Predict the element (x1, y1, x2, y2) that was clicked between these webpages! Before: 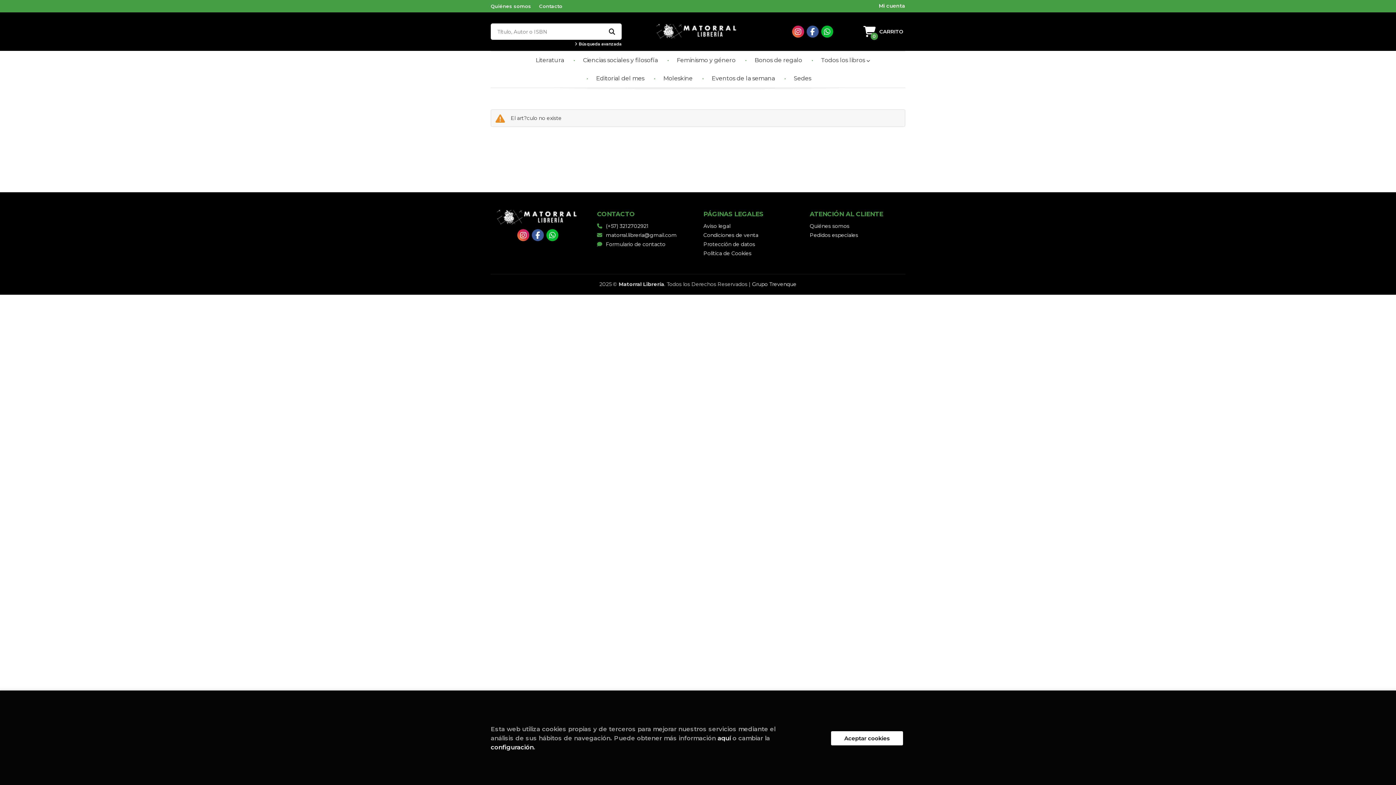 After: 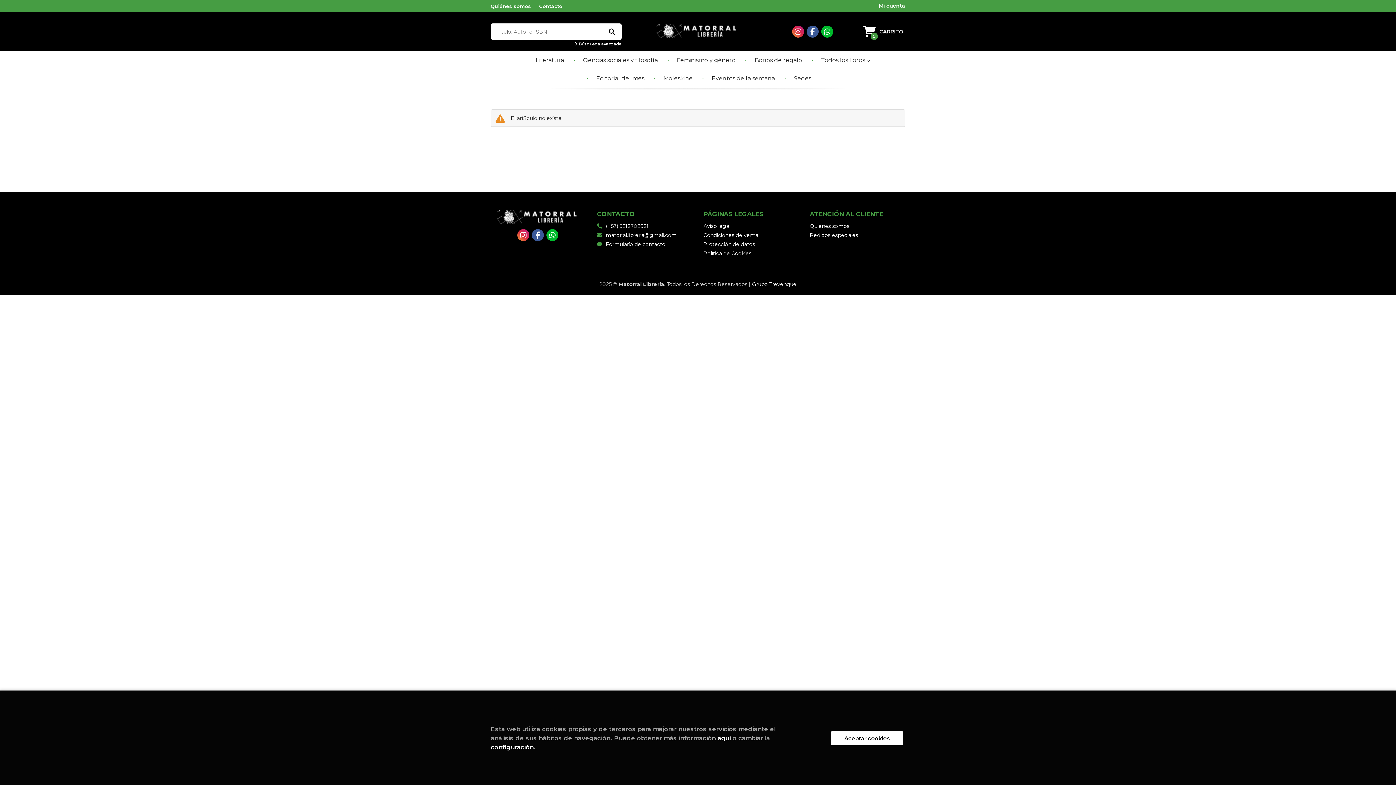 Action: bbox: (601, 23, 621, 39)